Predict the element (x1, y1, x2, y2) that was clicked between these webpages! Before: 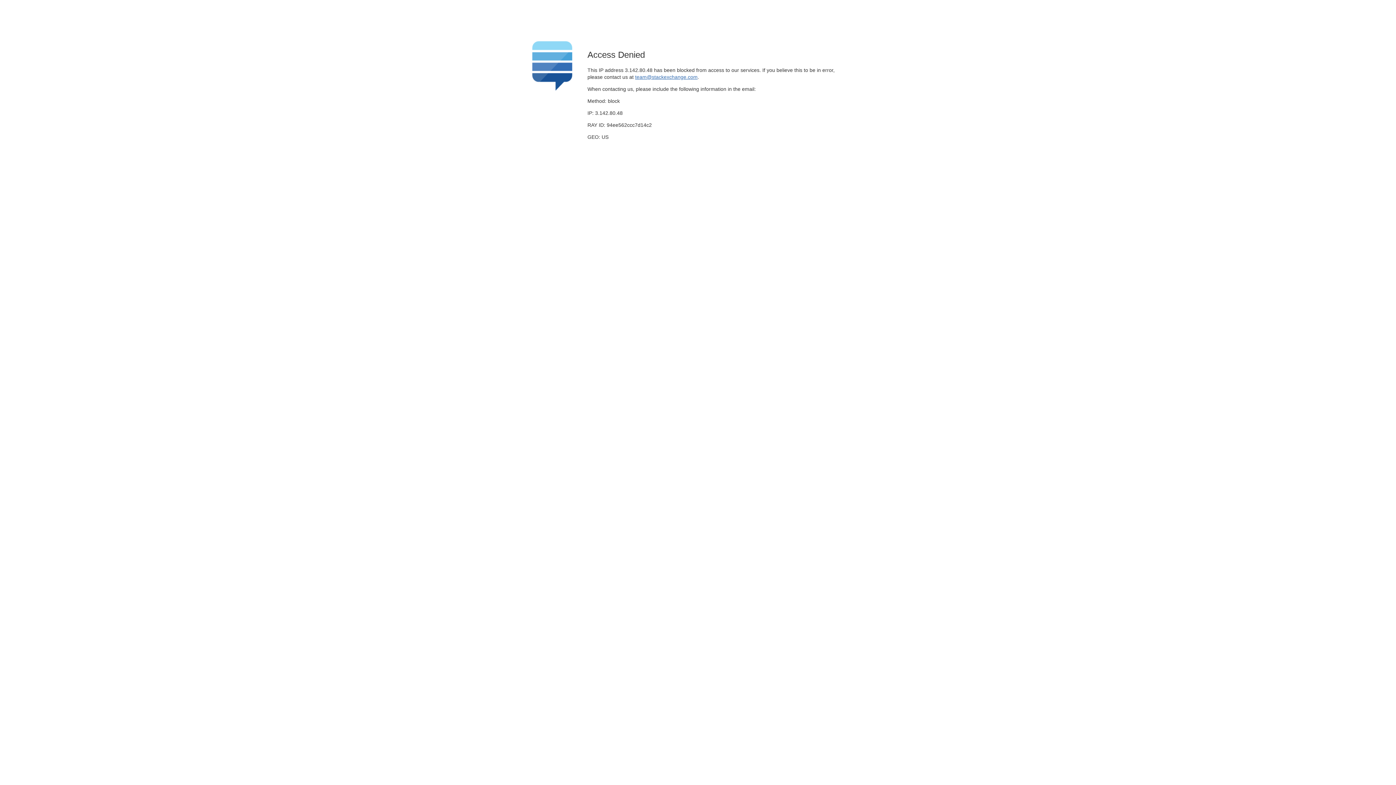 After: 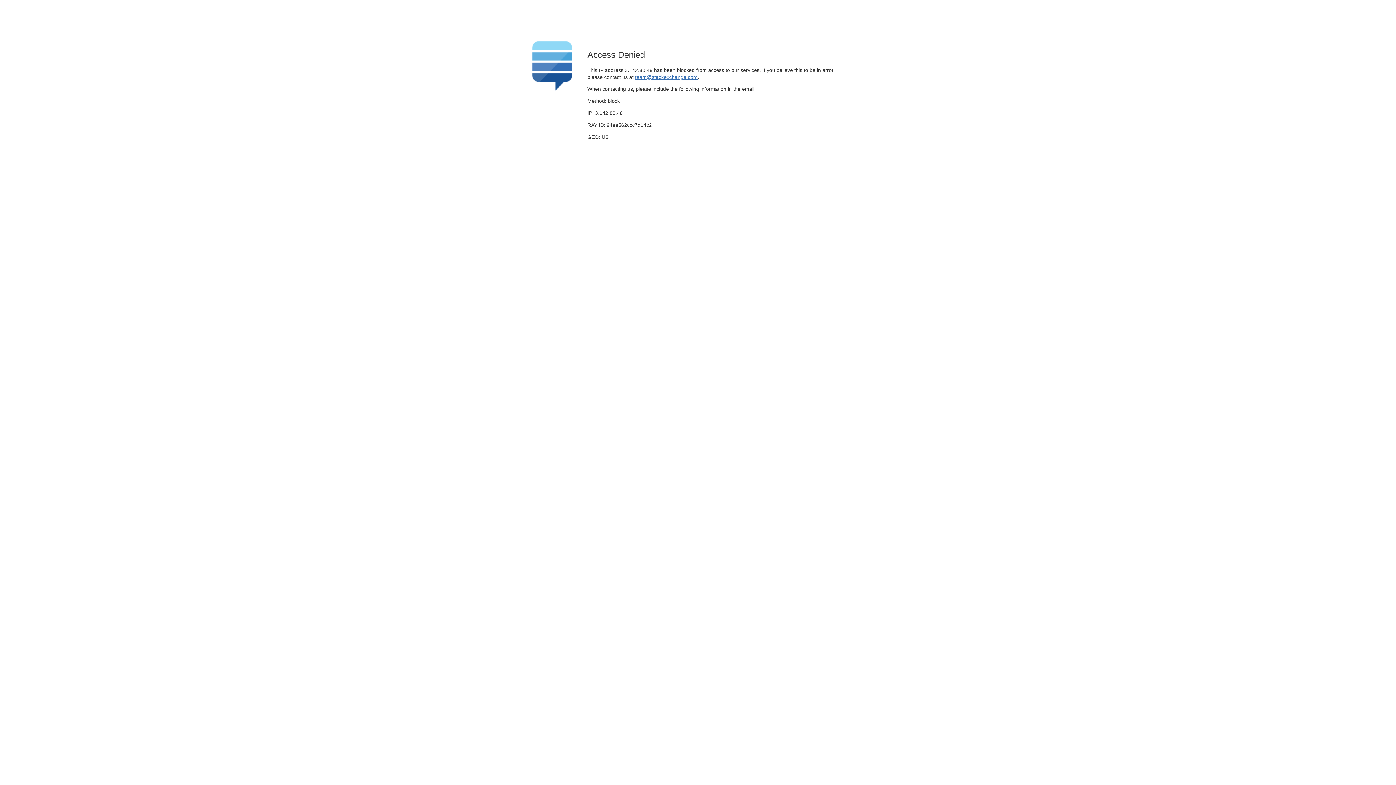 Action: label: team@stackexchange.com bbox: (635, 74, 697, 79)